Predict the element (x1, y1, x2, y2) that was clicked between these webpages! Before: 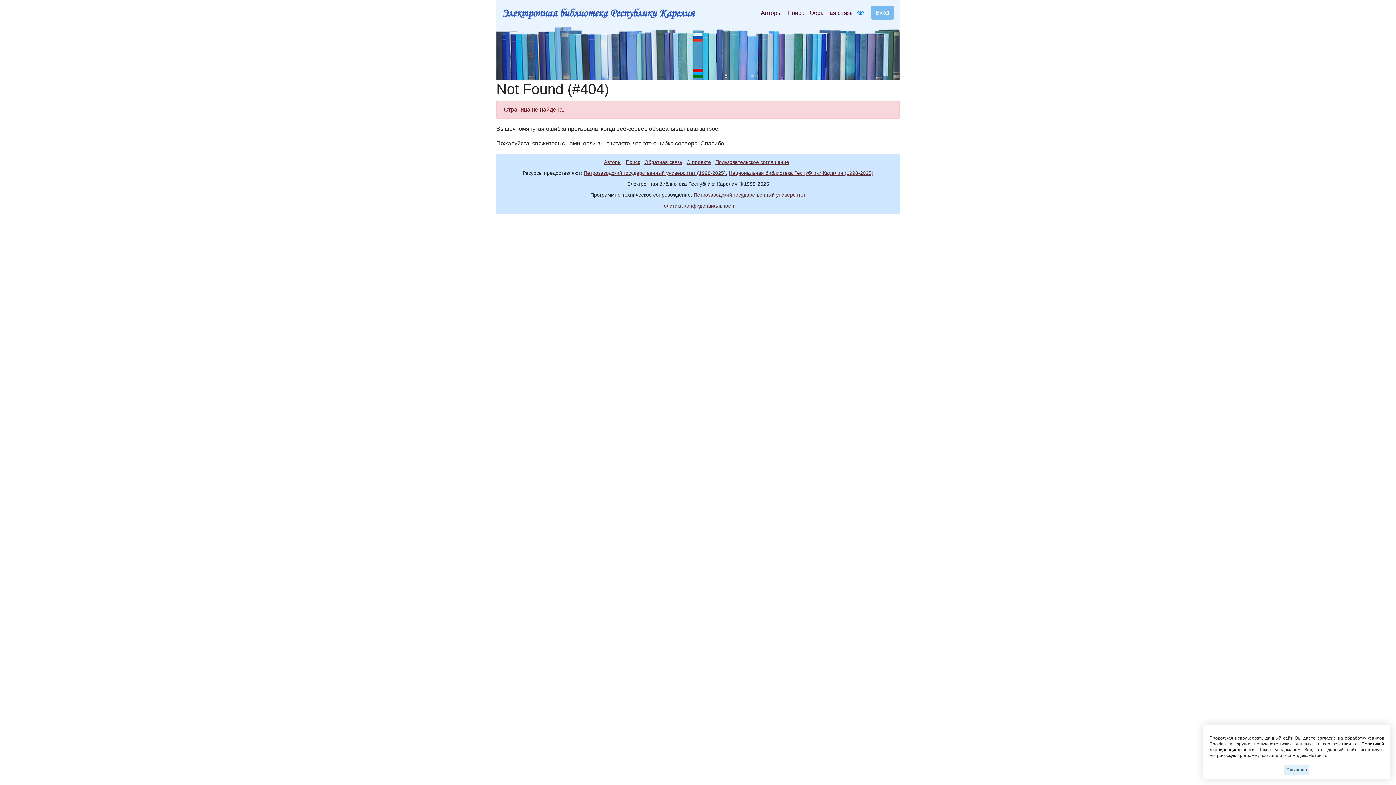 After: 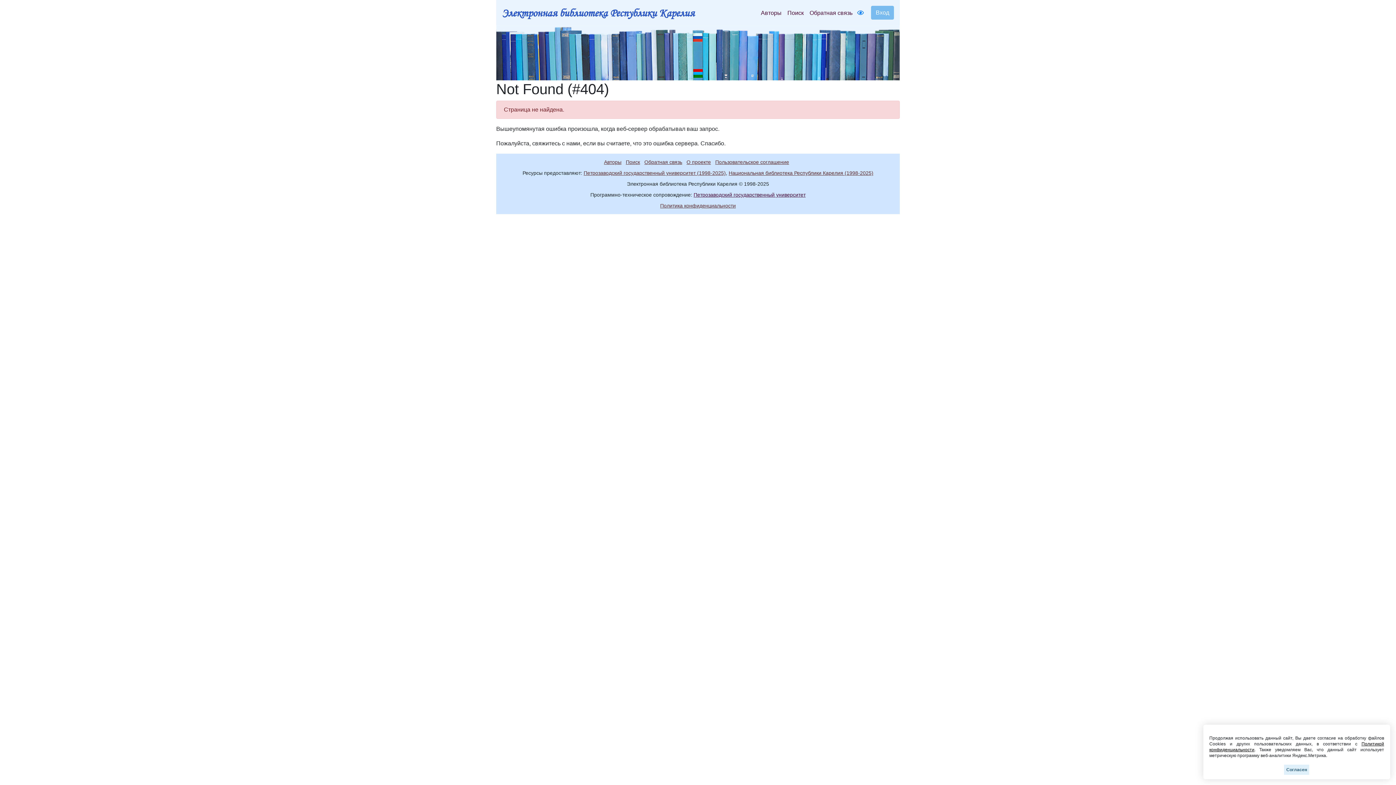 Action: bbox: (693, 192, 805, 197) label: Петрозаводский государственный университет